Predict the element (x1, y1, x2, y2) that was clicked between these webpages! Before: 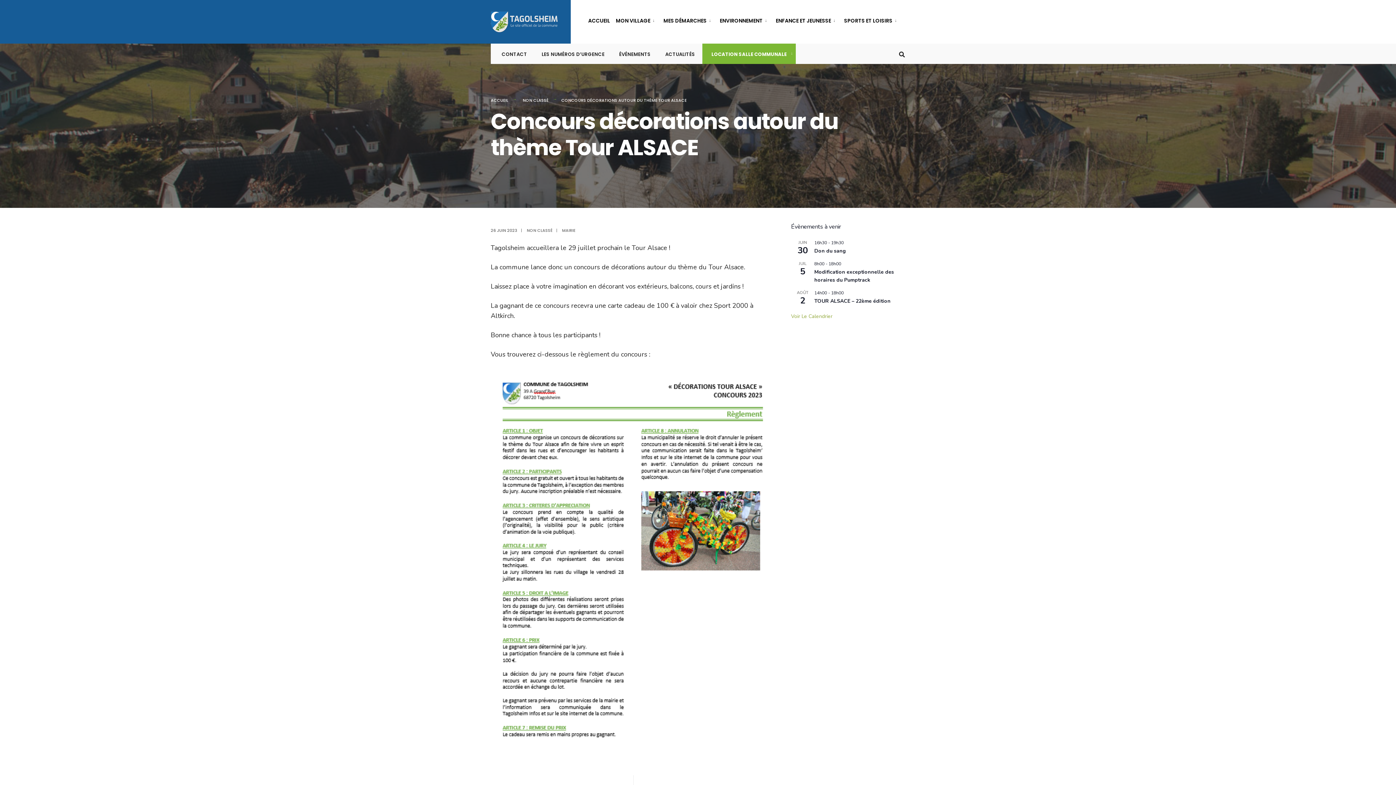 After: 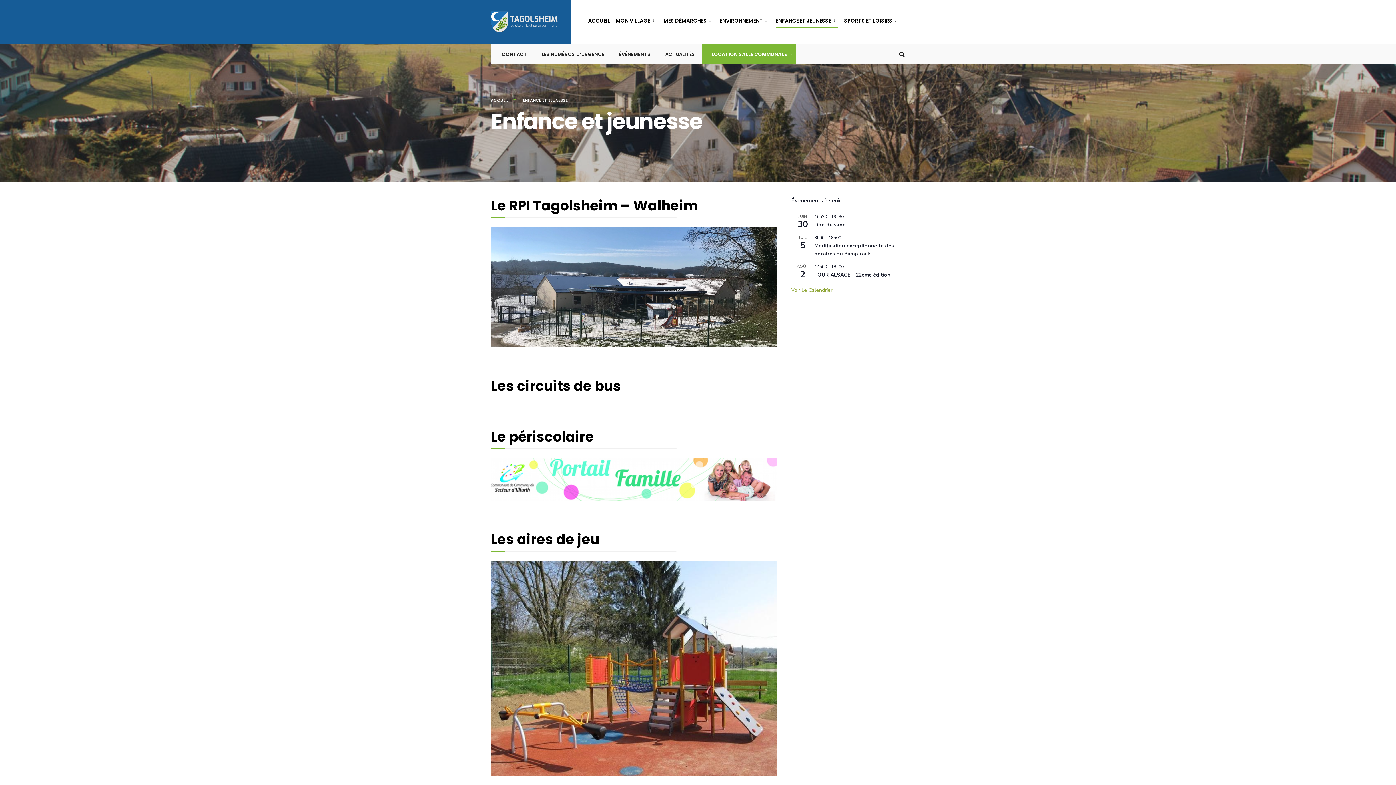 Action: label: ENFANCE ET JEUNESSE bbox: (776, 12, 838, 28)